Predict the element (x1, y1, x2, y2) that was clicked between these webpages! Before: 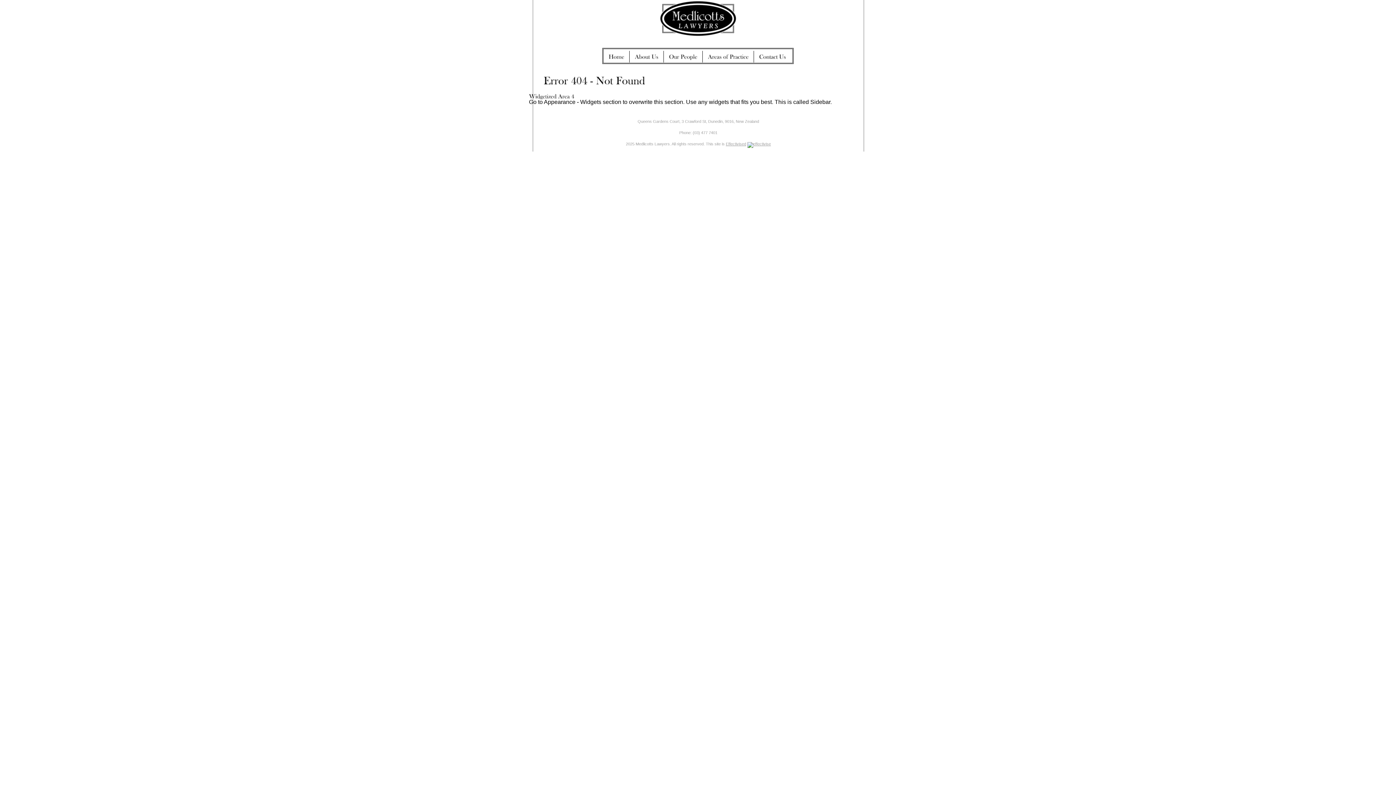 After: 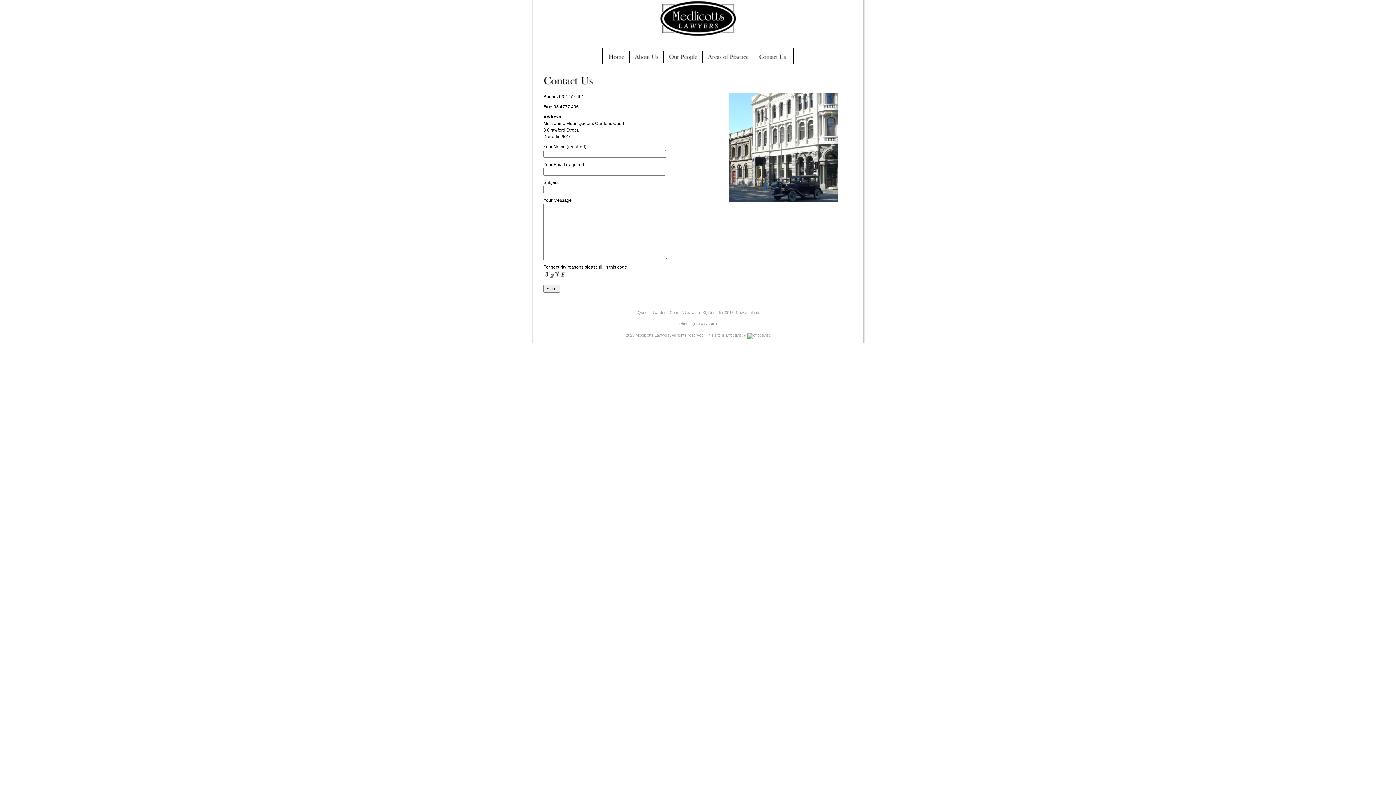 Action: label: ContactUs bbox: (753, 50, 791, 62)